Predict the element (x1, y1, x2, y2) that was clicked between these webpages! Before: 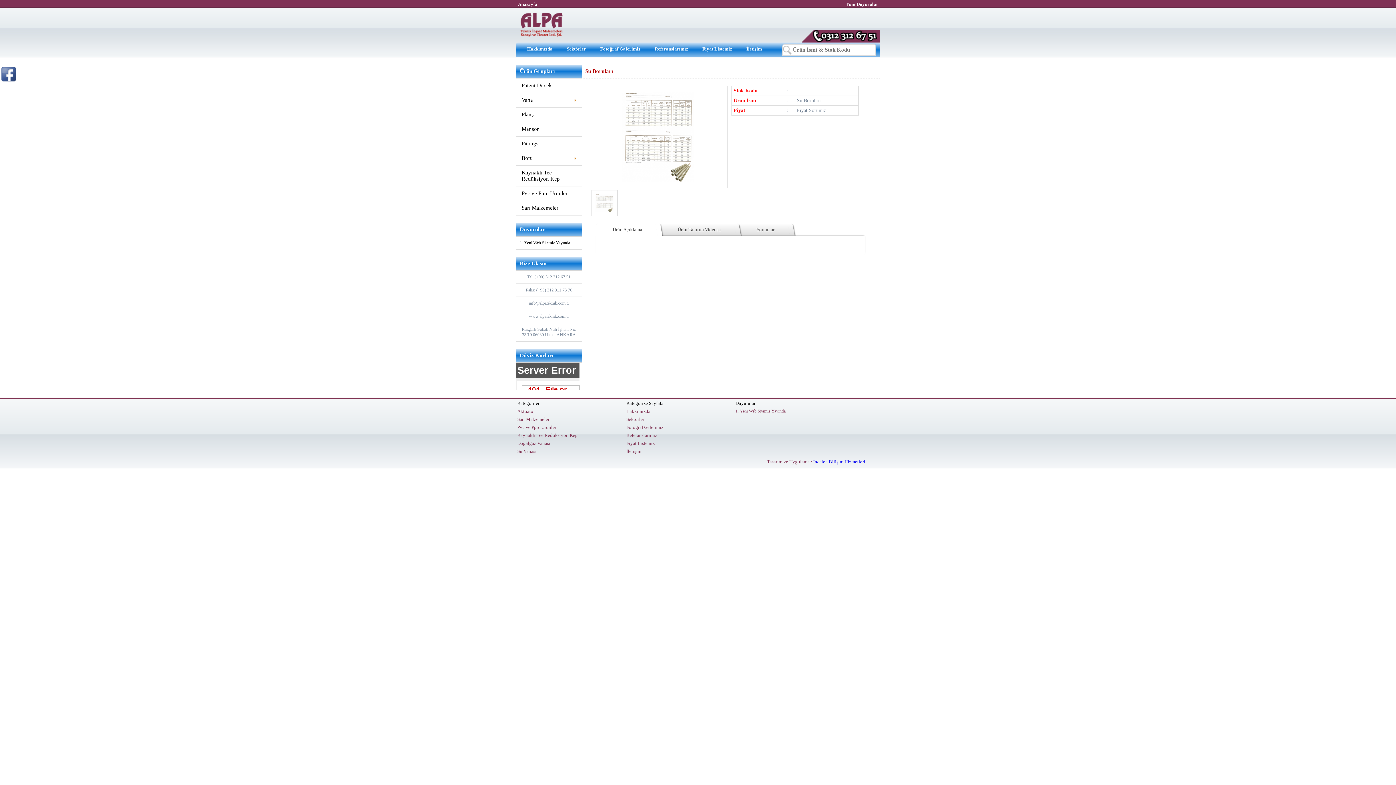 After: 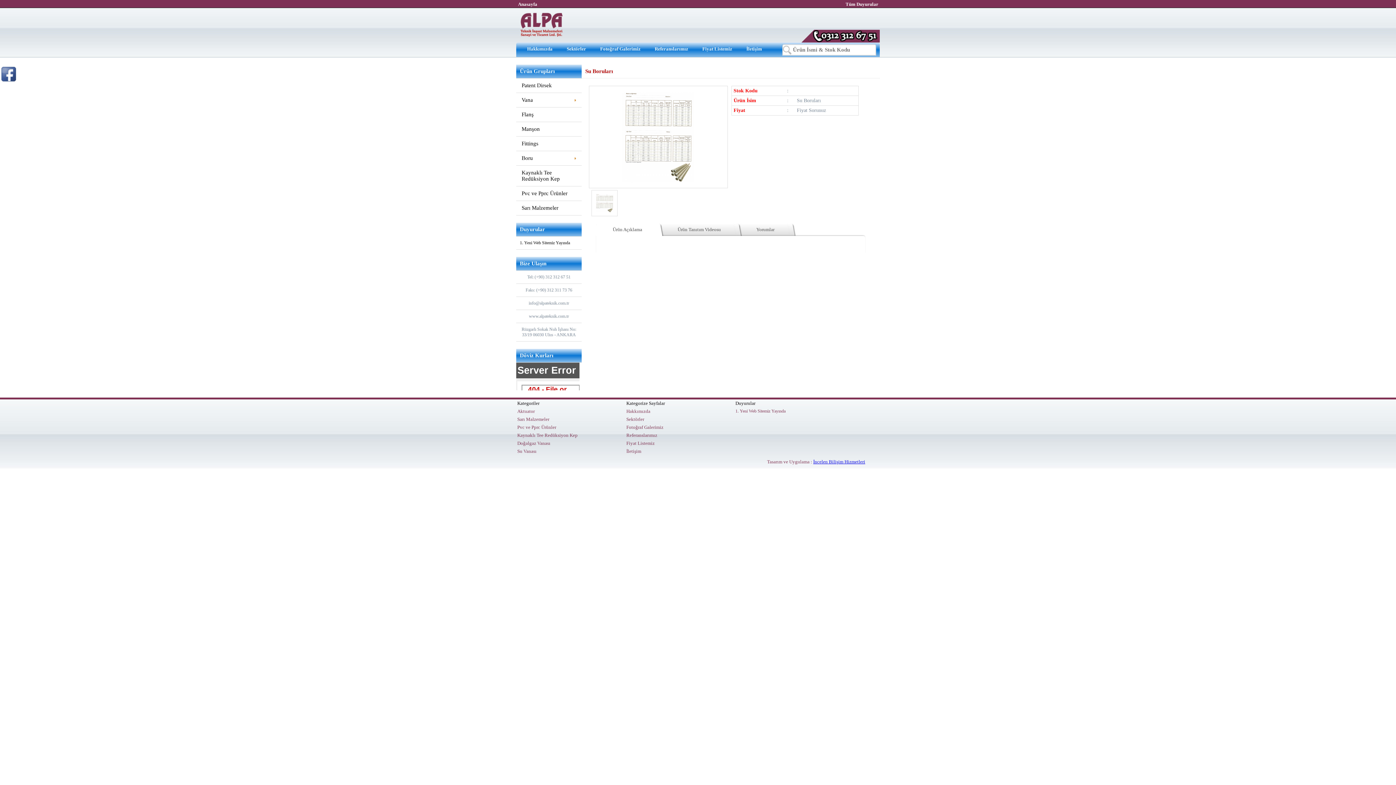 Action: label: İncelen Bilişim Hizmetleri bbox: (813, 459, 865, 464)